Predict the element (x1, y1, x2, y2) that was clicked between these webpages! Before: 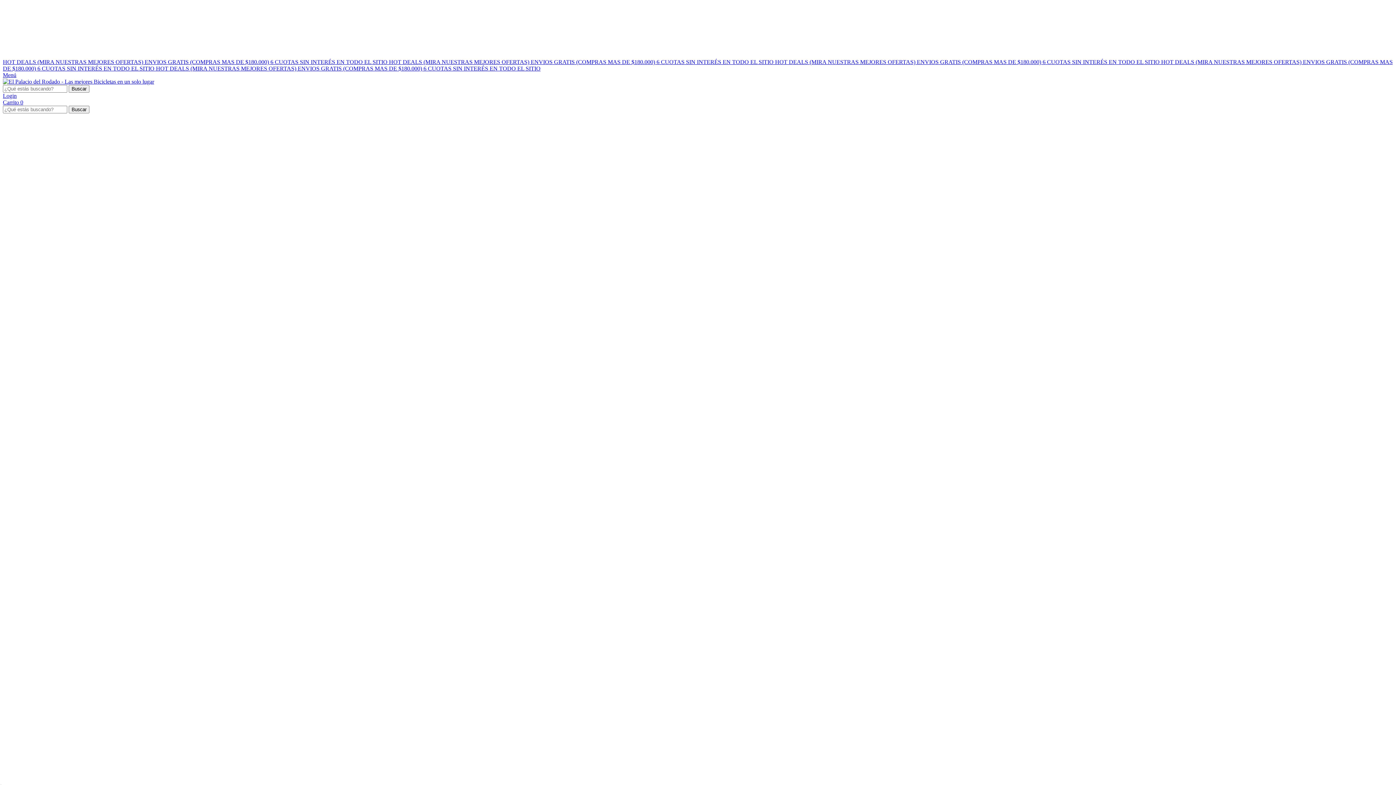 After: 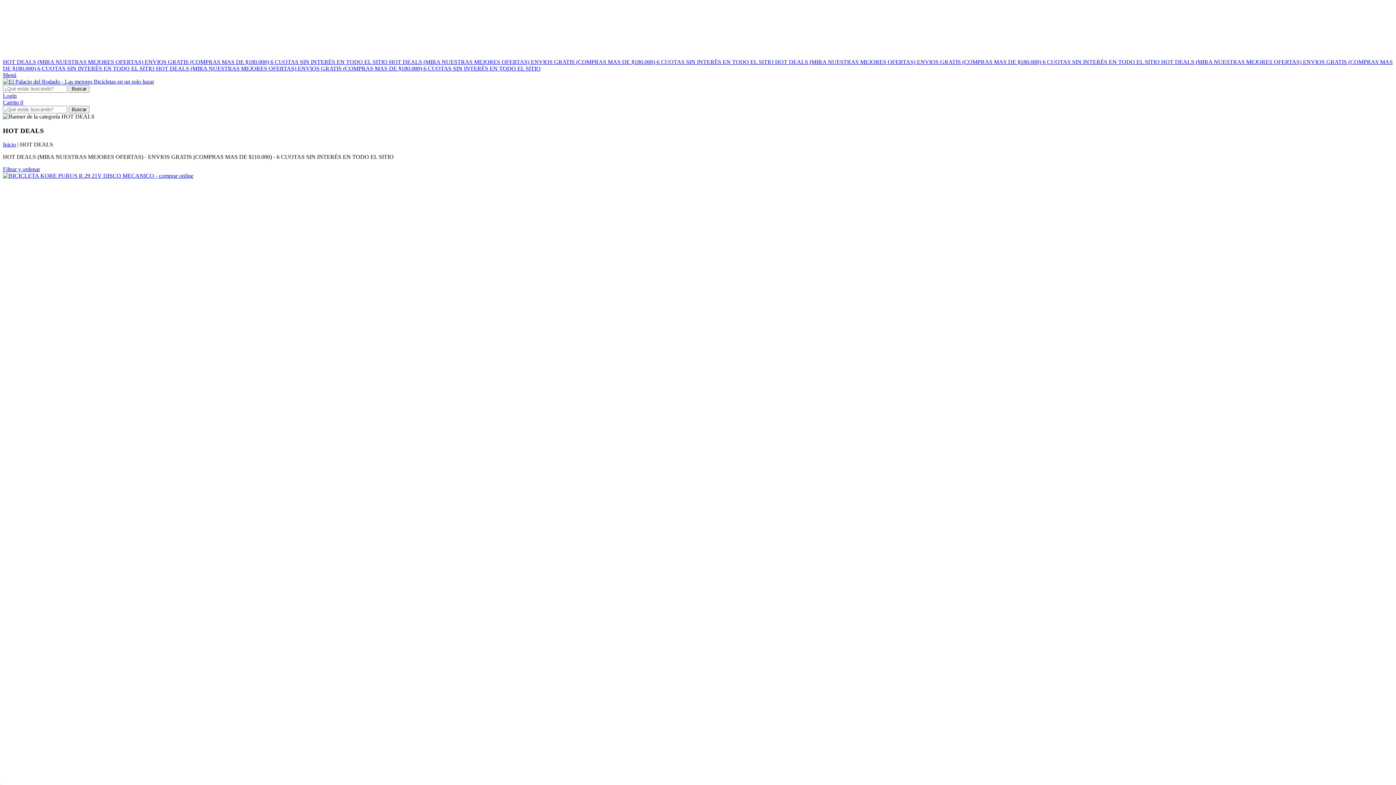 Action: label: ENVIOS GRATIS (COMPRAS MAS DE $180.000)  bbox: (917, 58, 1042, 65)